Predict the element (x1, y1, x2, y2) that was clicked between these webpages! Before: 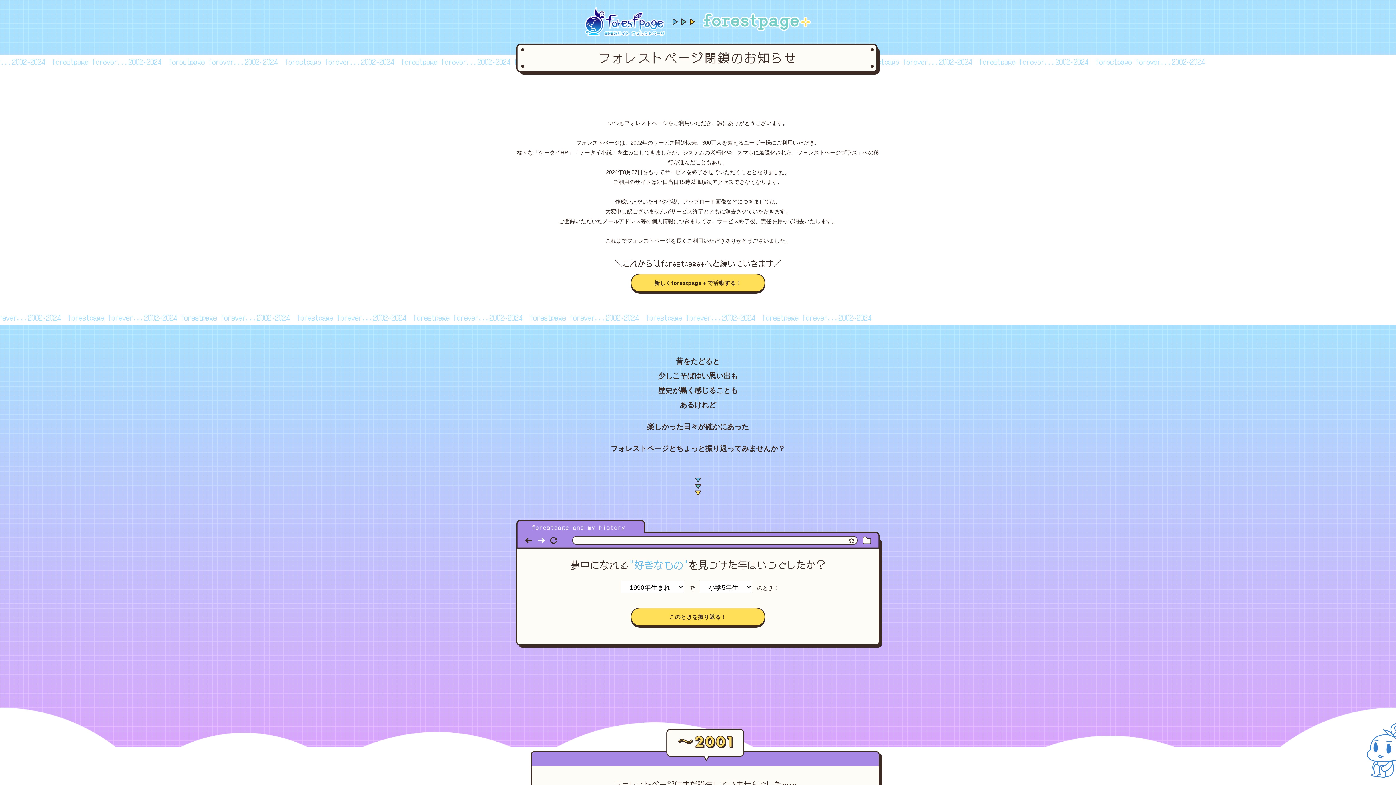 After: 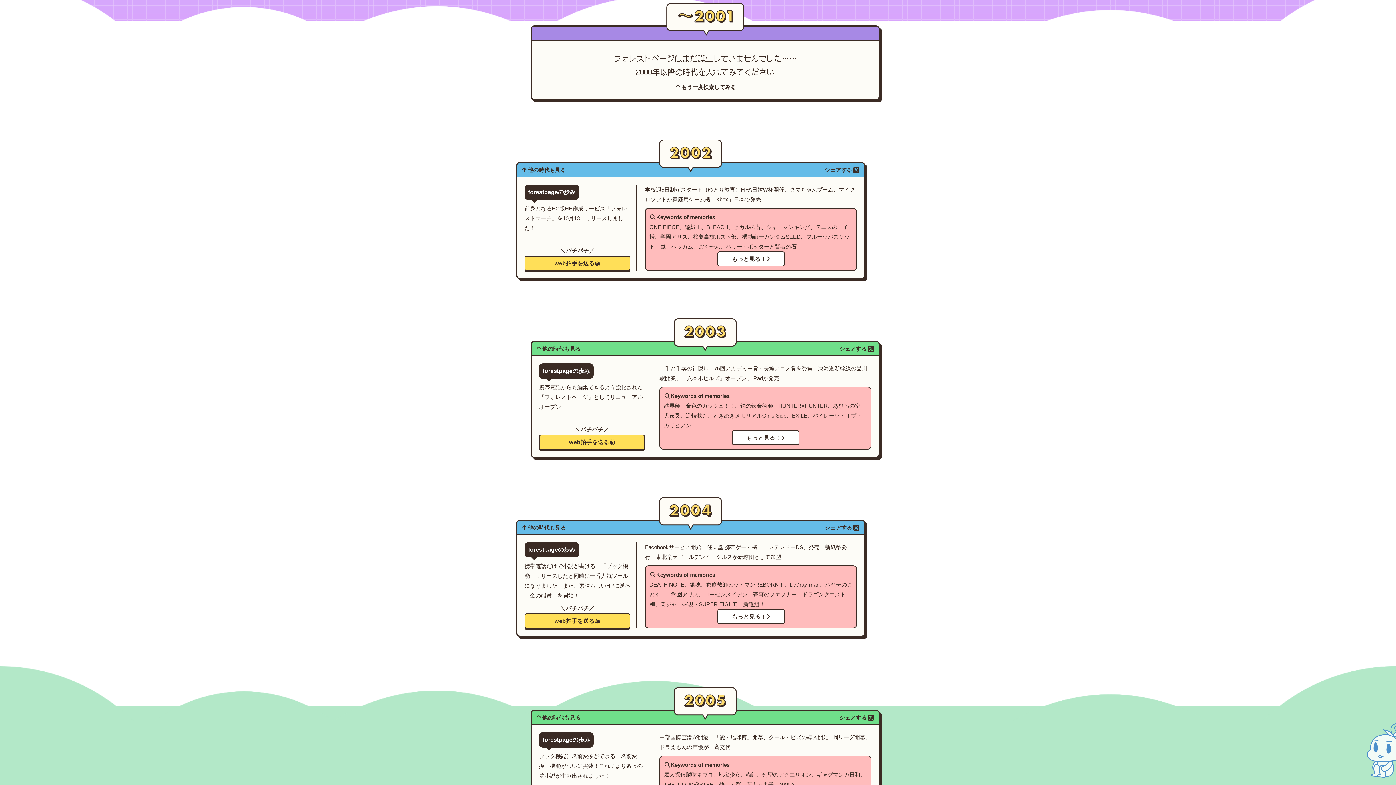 Action: label: このときを振り返る！ bbox: (630, 608, 765, 626)